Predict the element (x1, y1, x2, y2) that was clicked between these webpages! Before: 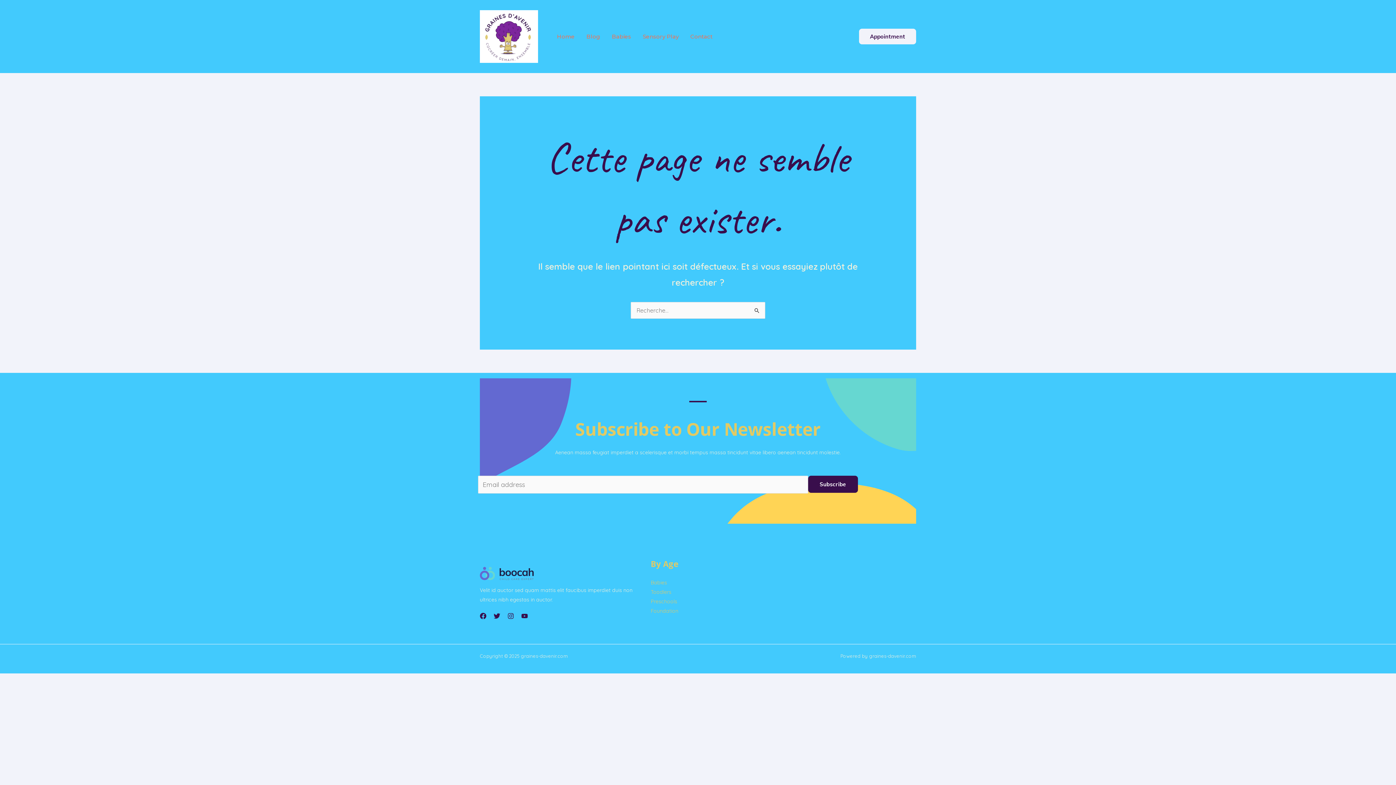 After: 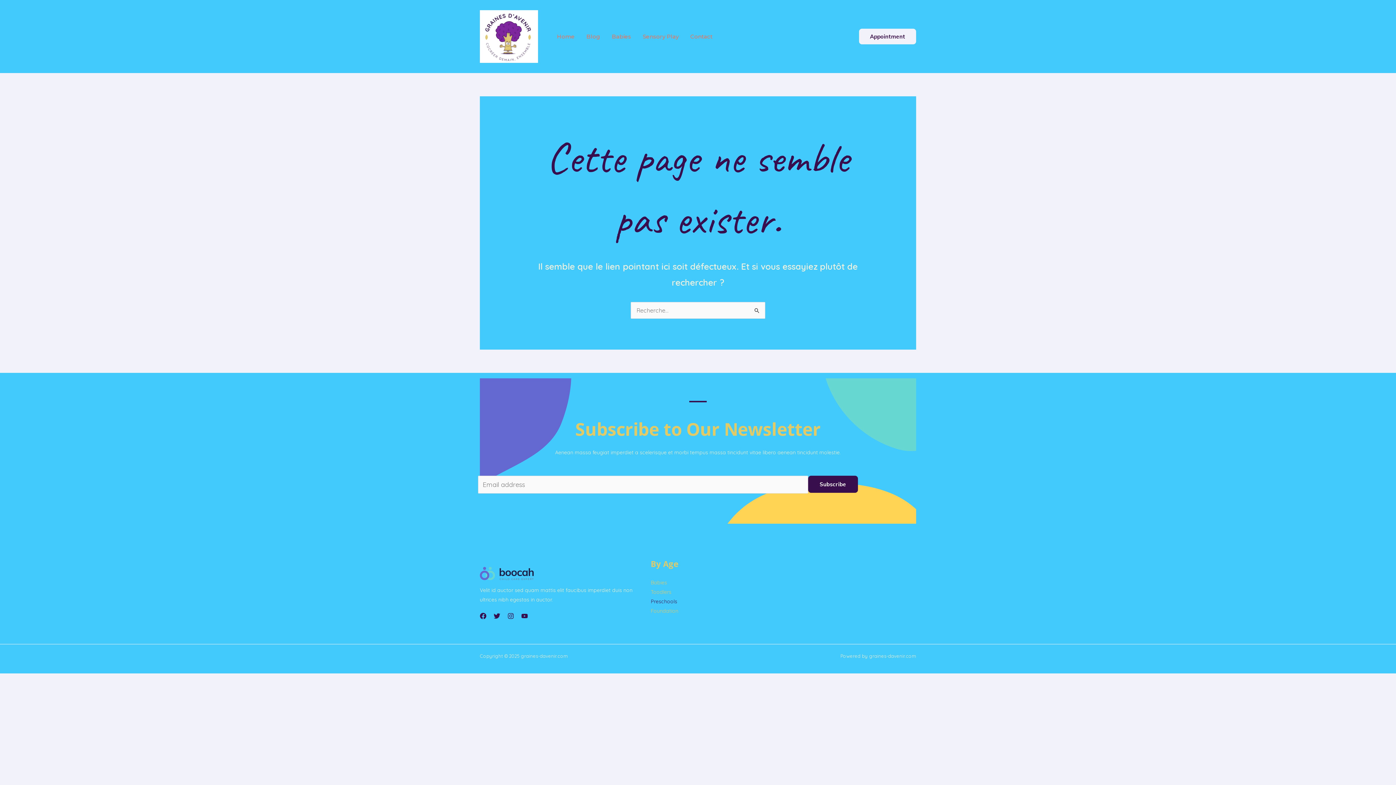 Action: bbox: (650, 598, 677, 604) label: Preschools